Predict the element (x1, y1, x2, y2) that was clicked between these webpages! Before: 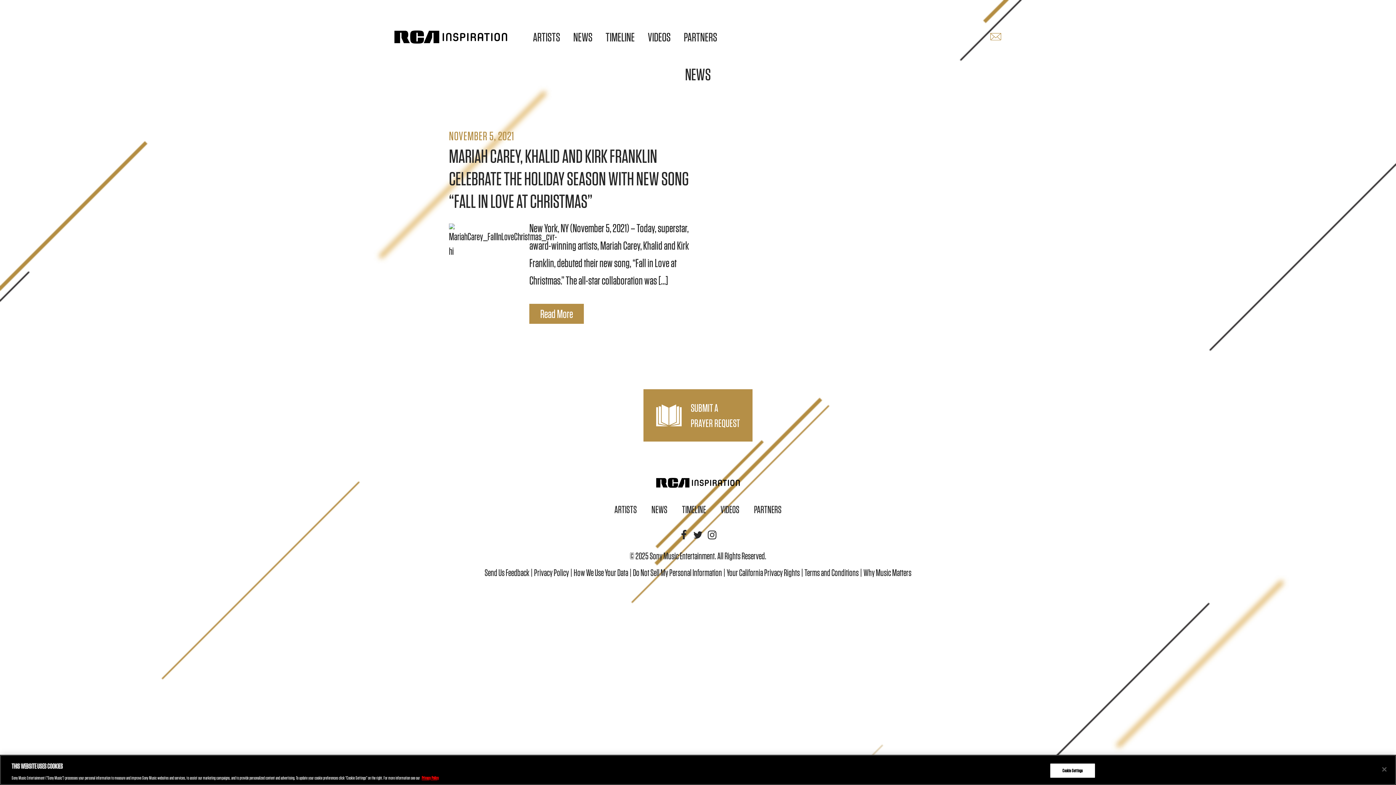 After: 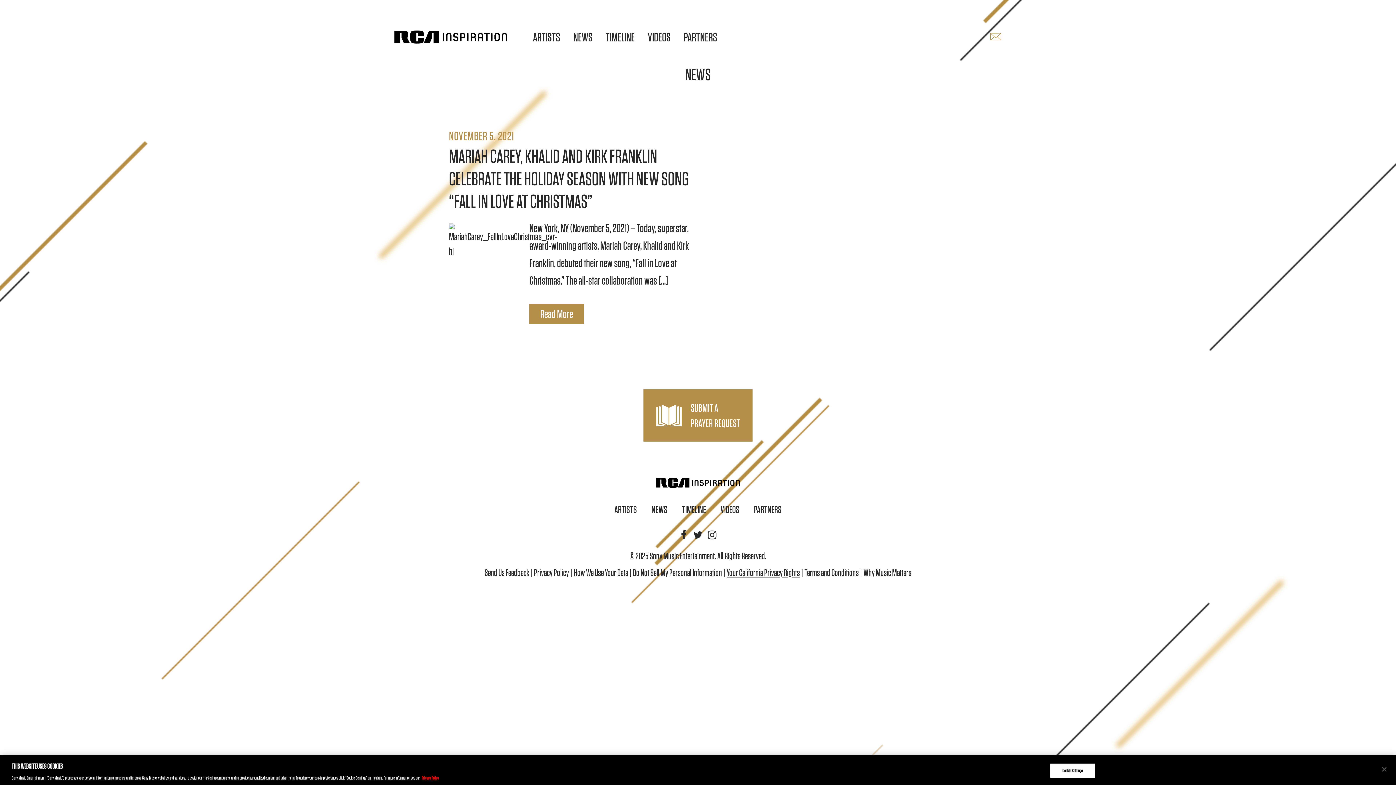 Action: label: Your California Privacy Rights bbox: (726, 567, 800, 578)